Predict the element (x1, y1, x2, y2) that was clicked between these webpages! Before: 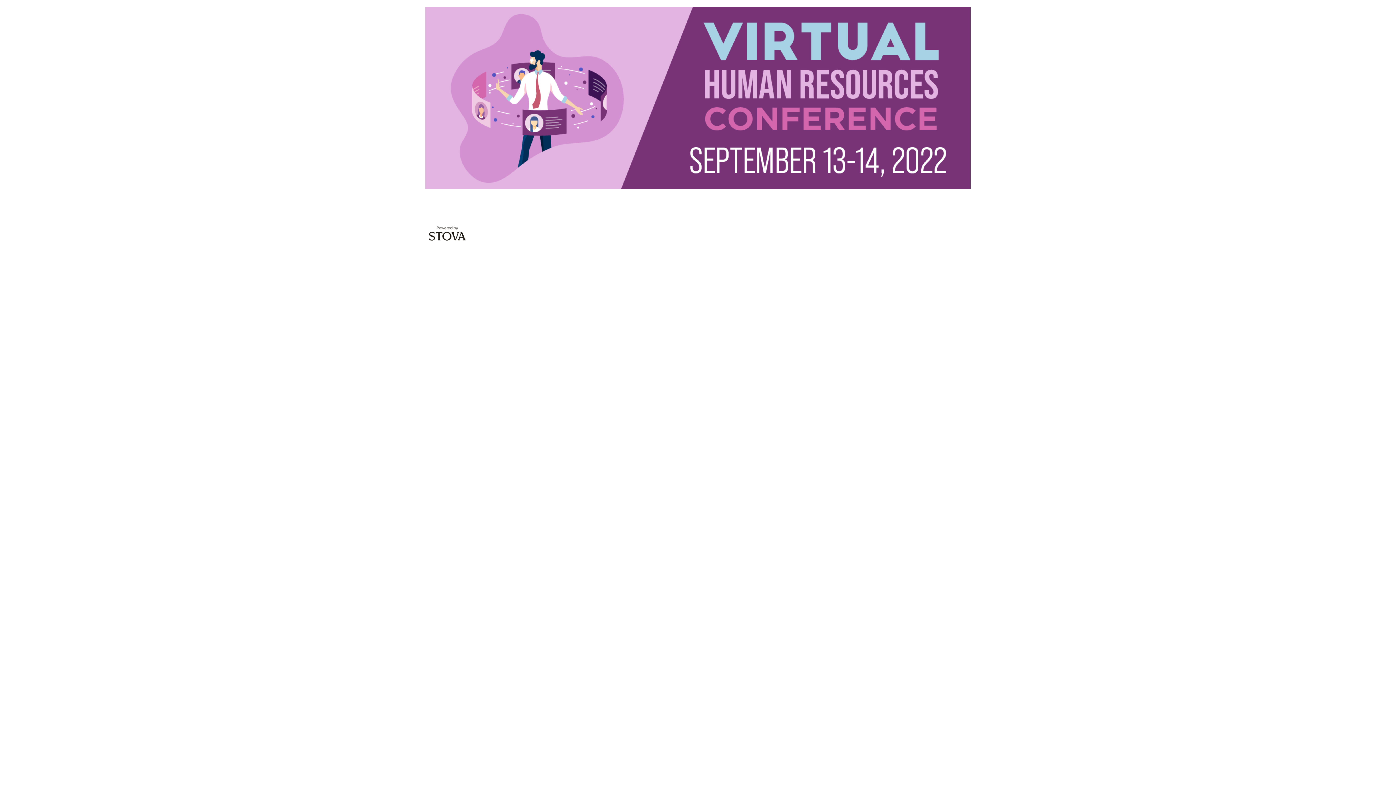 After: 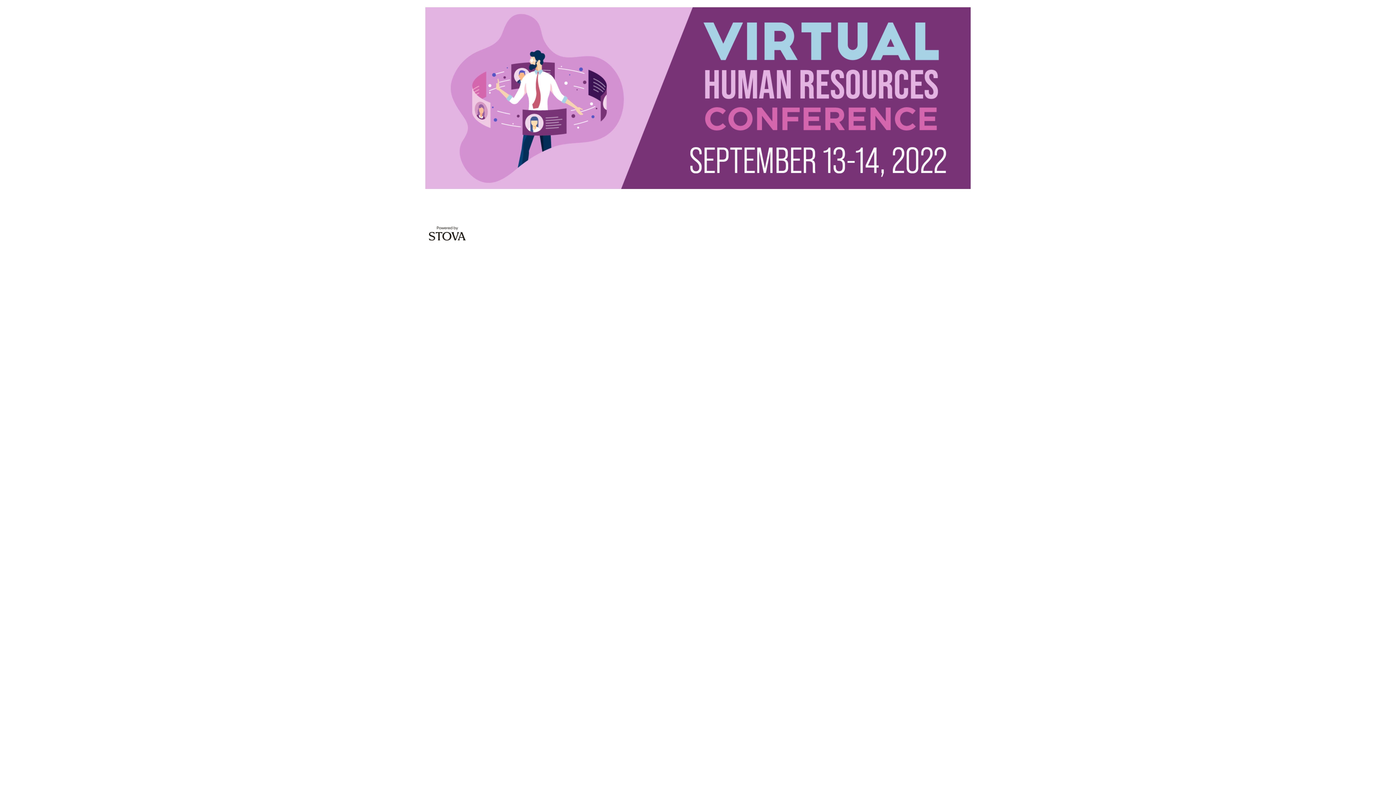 Action: bbox: (429, 236, 465, 241)